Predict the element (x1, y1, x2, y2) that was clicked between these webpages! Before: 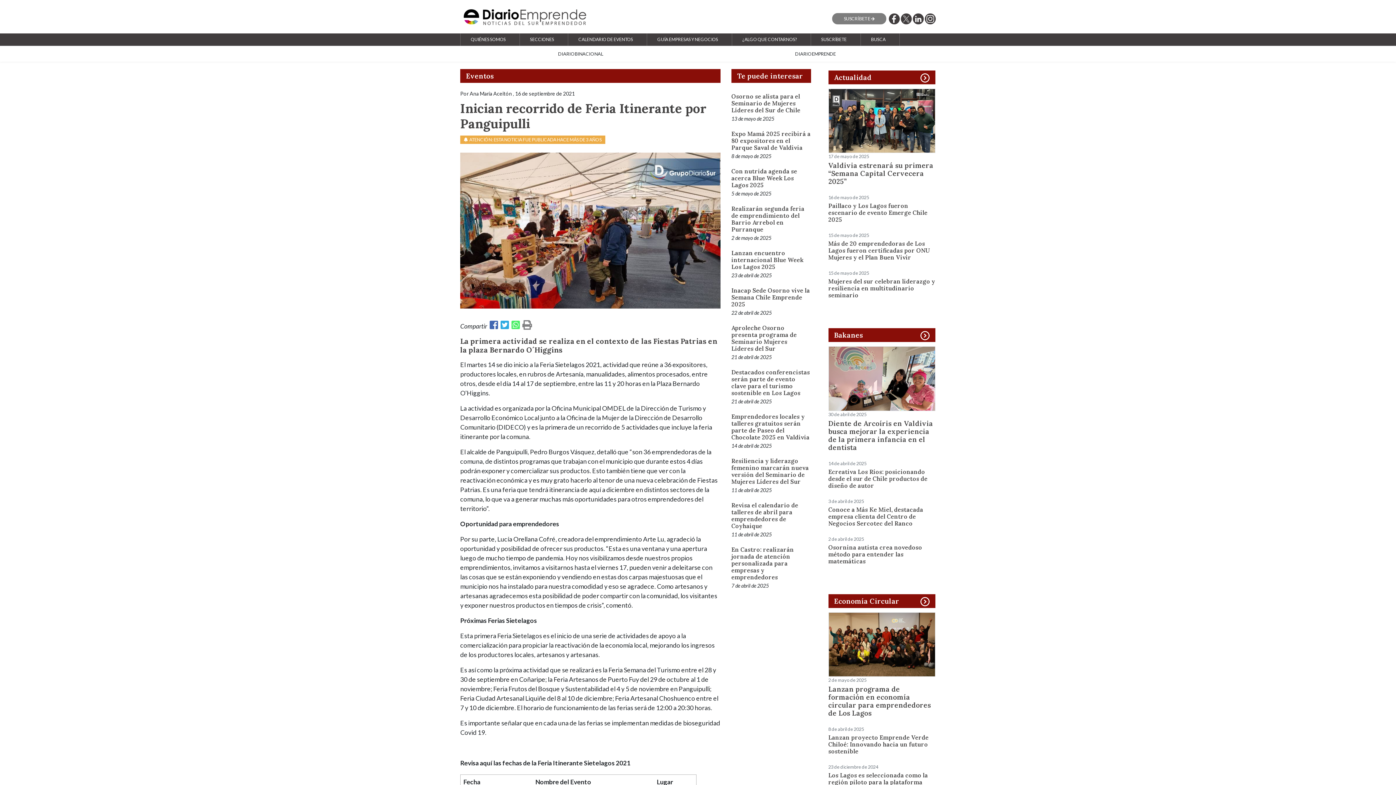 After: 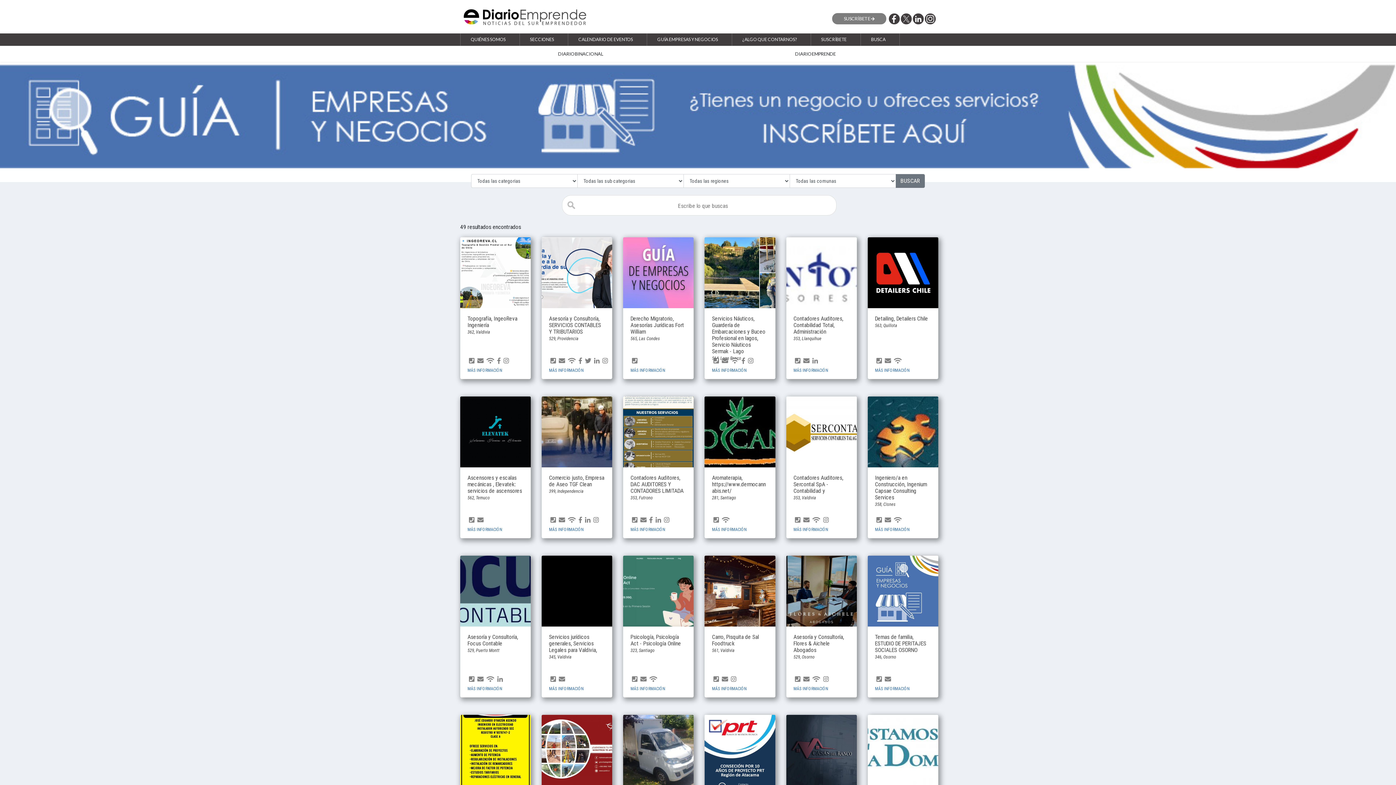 Action: label: GUÍA EMPRESAS Y NEGOCIOS bbox: (654, 33, 721, 45)